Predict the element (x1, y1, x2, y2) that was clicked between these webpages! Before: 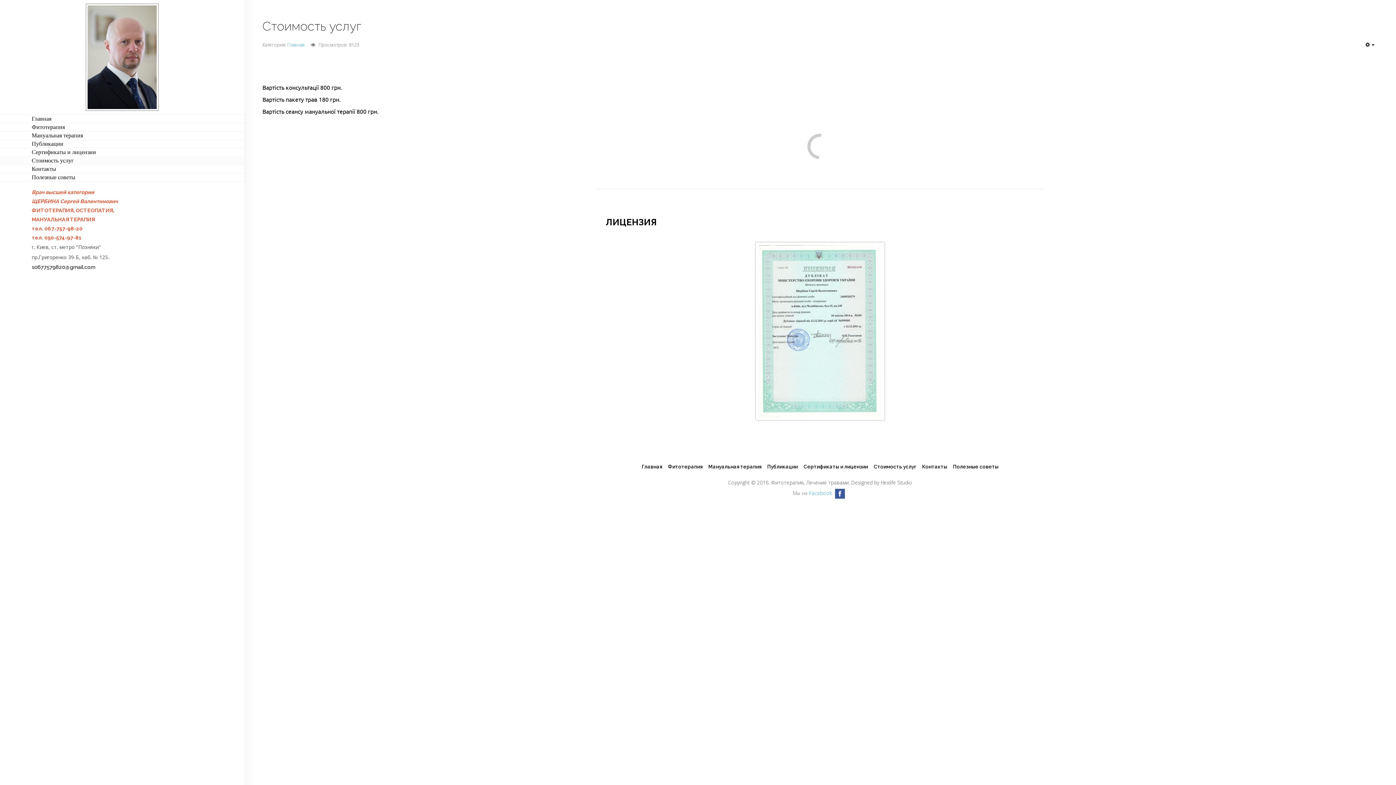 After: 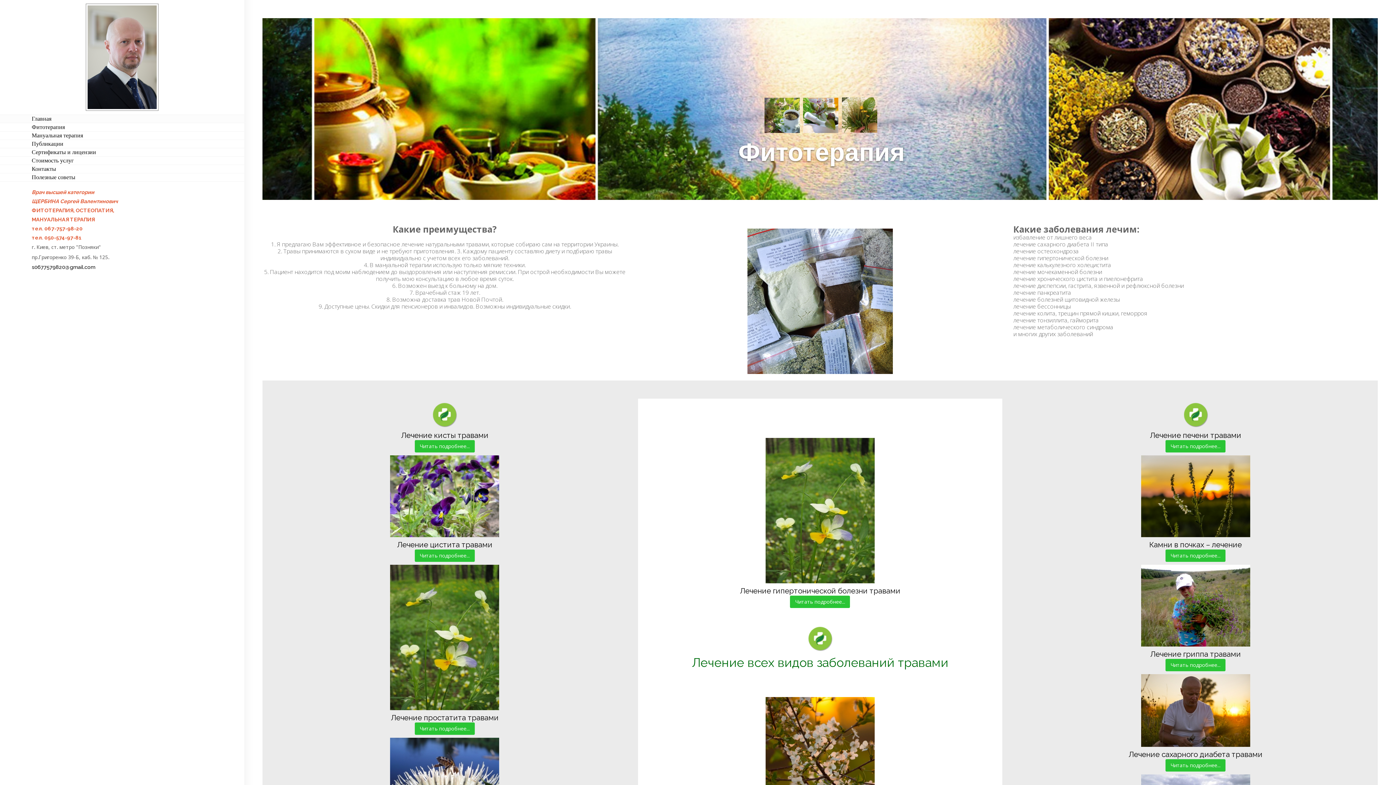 Action: bbox: (31, 115, 212, 122) label: Главная